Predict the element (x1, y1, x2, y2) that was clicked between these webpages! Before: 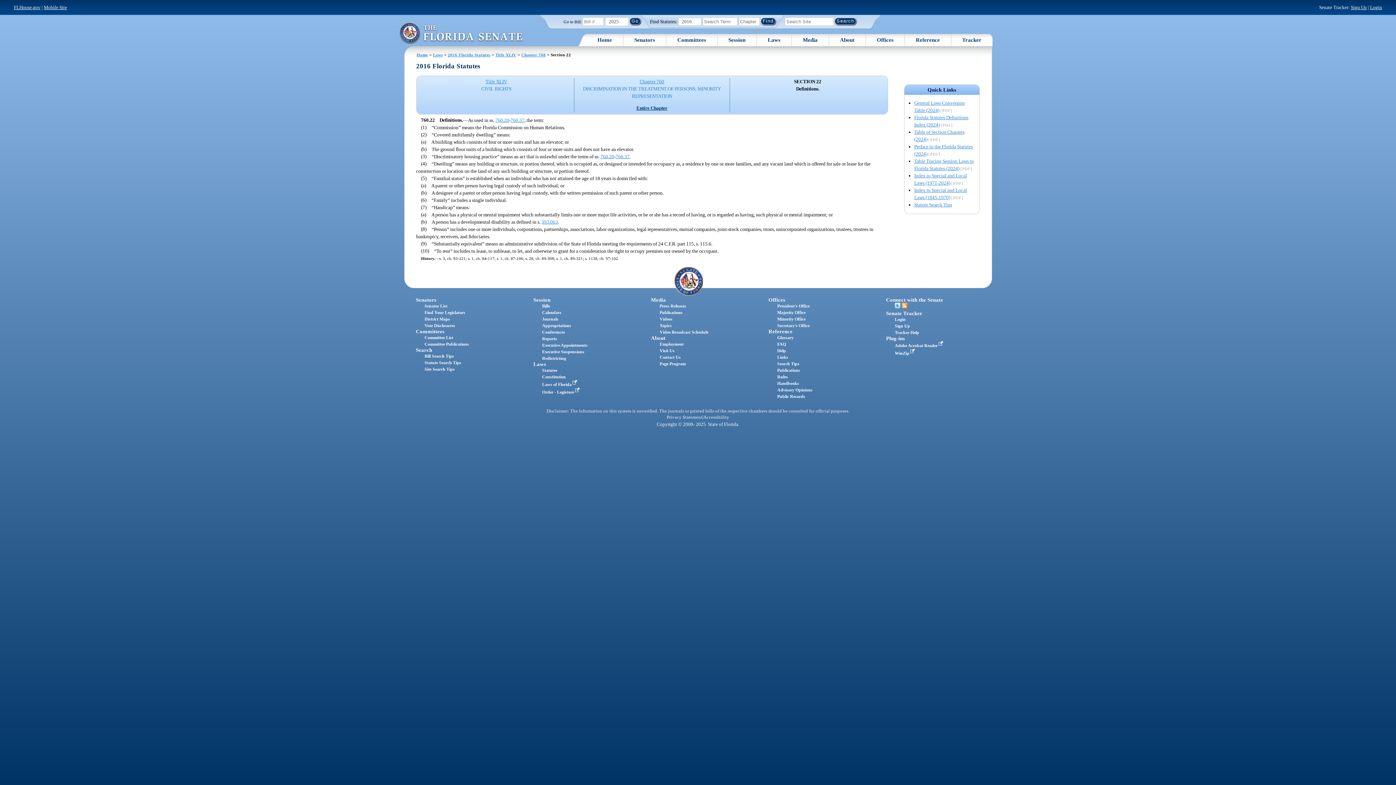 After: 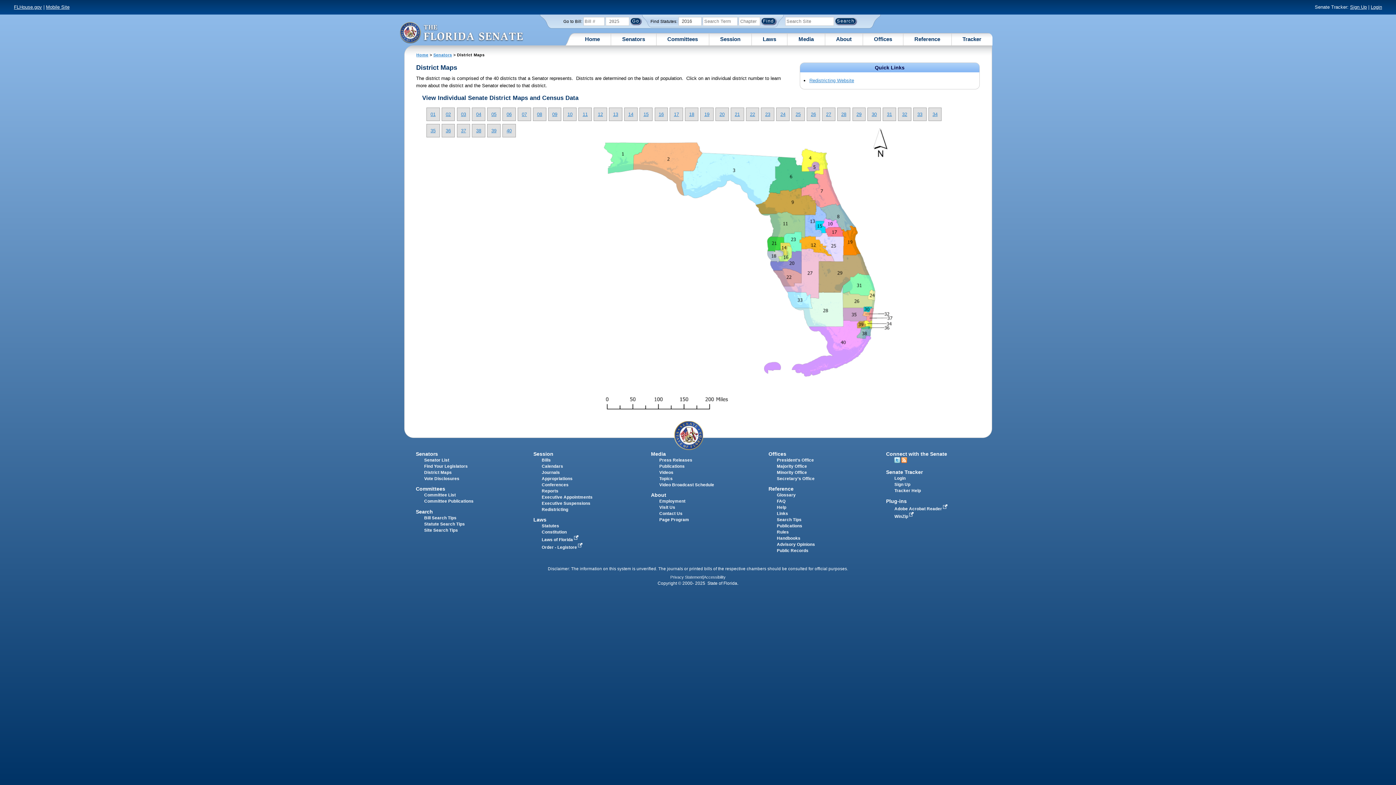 Action: label: District Maps bbox: (424, 316, 450, 321)